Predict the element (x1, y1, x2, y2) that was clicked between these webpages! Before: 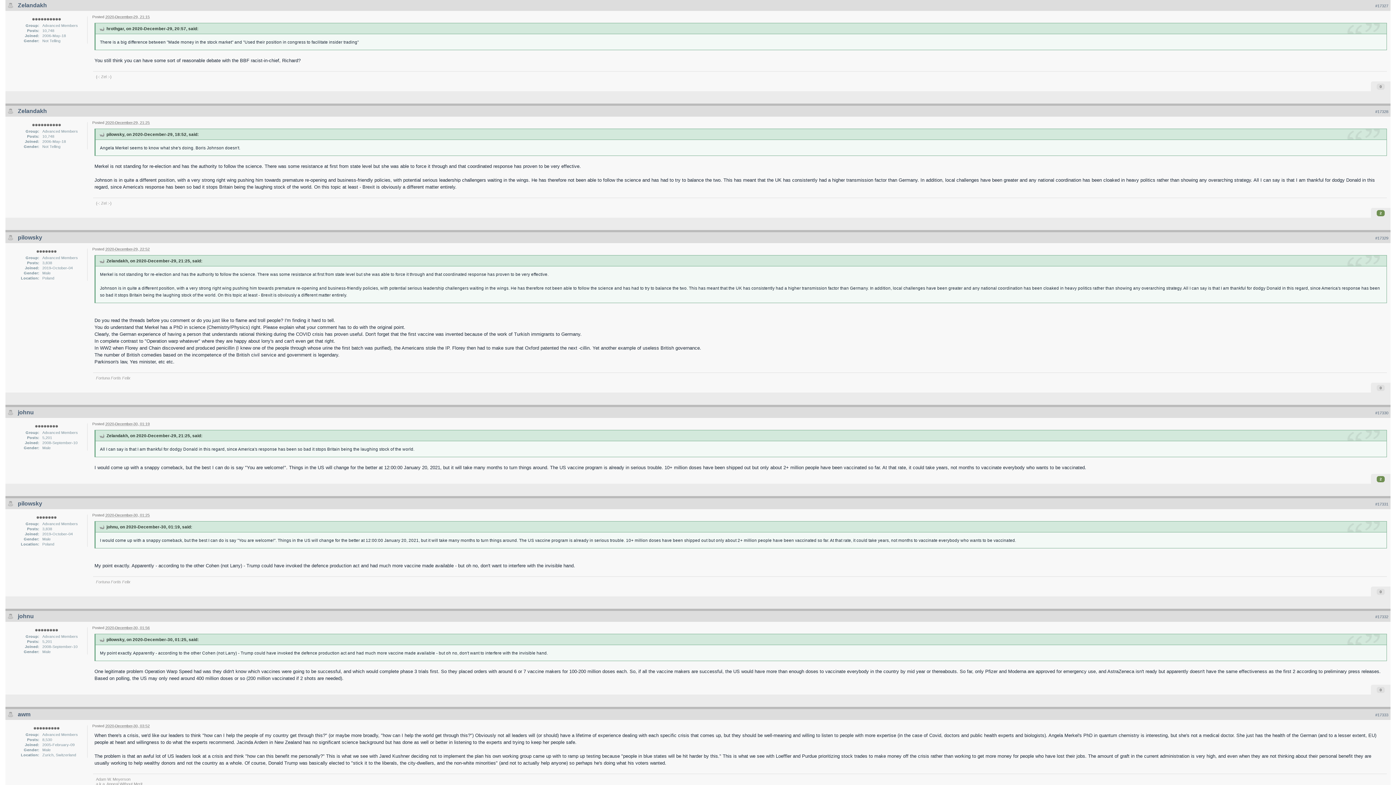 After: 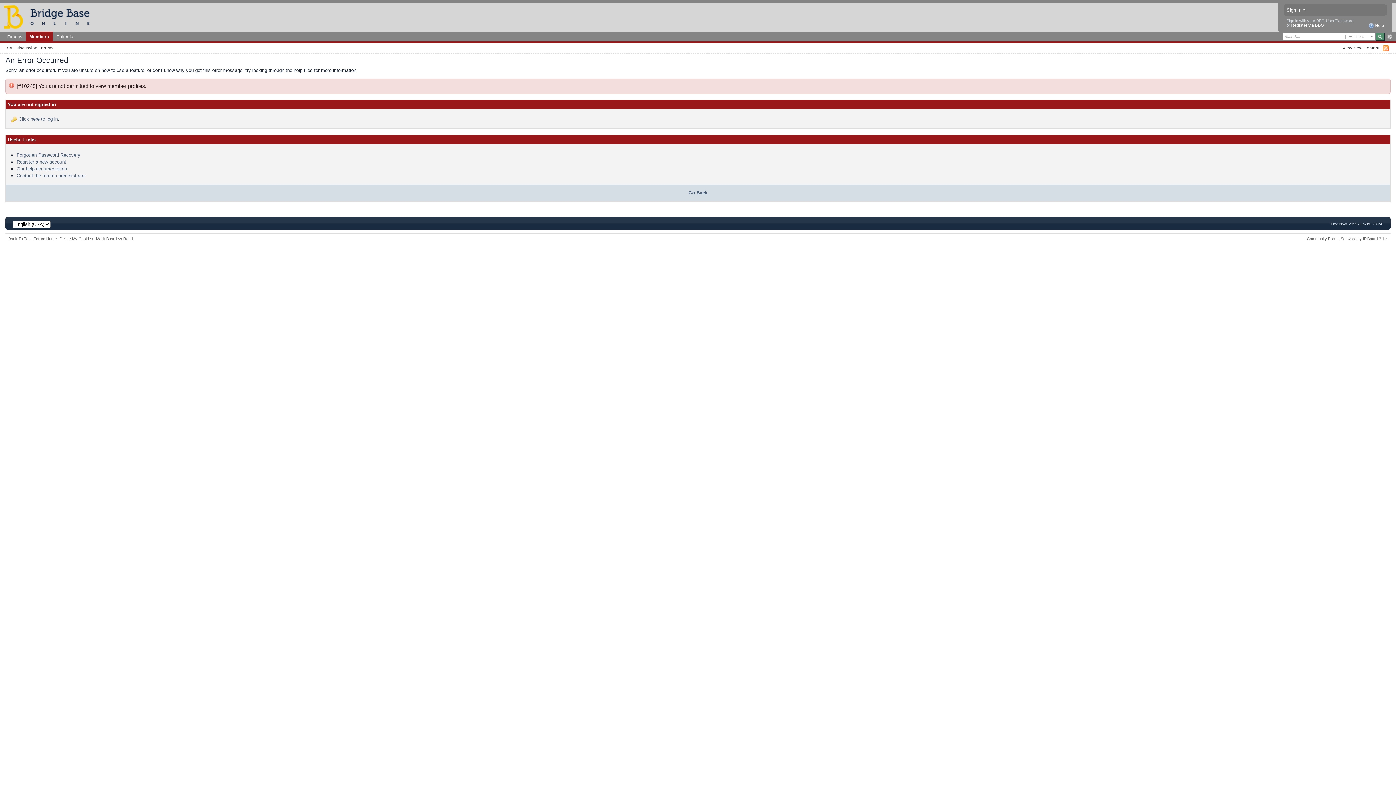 Action: label: johnu bbox: (17, 613, 33, 619)